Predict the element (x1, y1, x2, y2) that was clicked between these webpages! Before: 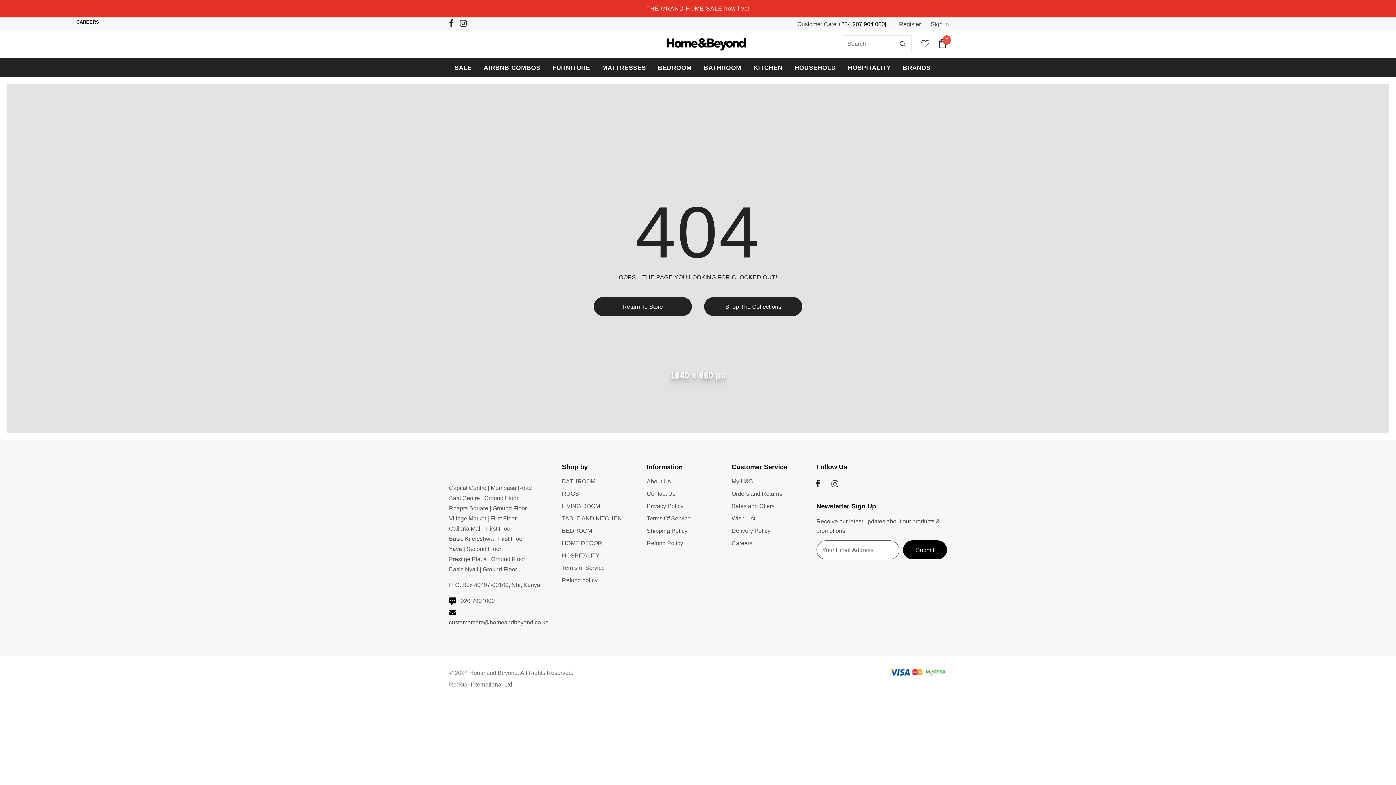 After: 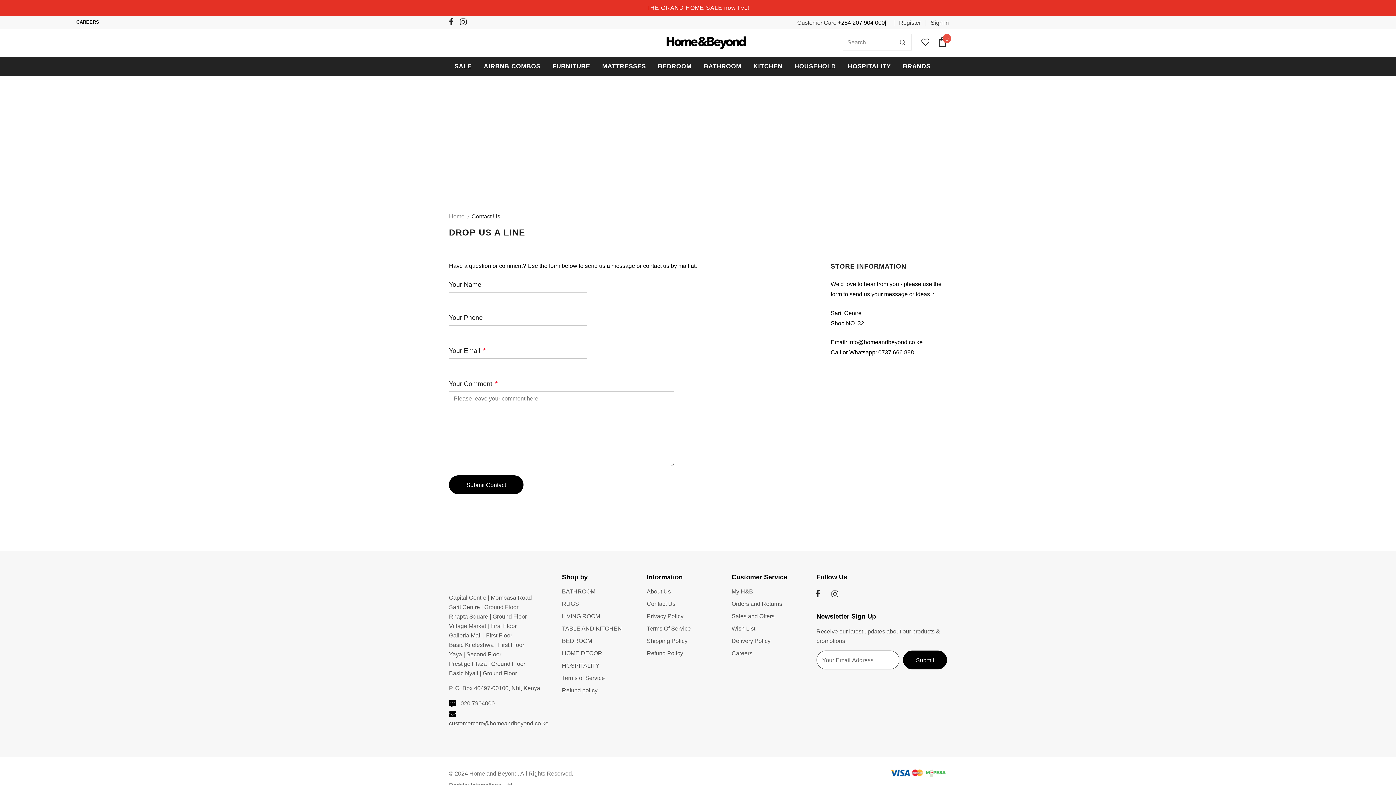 Action: bbox: (646, 488, 675, 500) label: Contact Us